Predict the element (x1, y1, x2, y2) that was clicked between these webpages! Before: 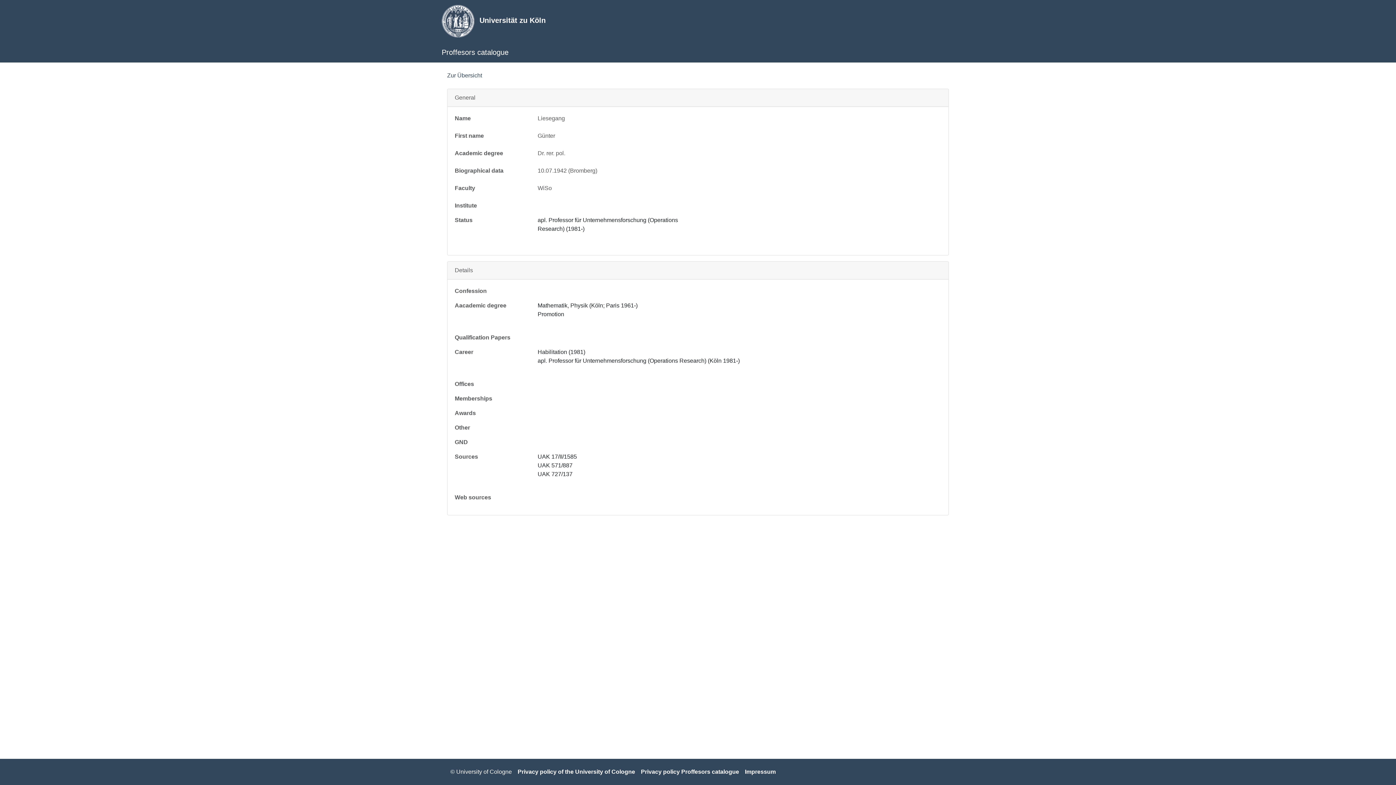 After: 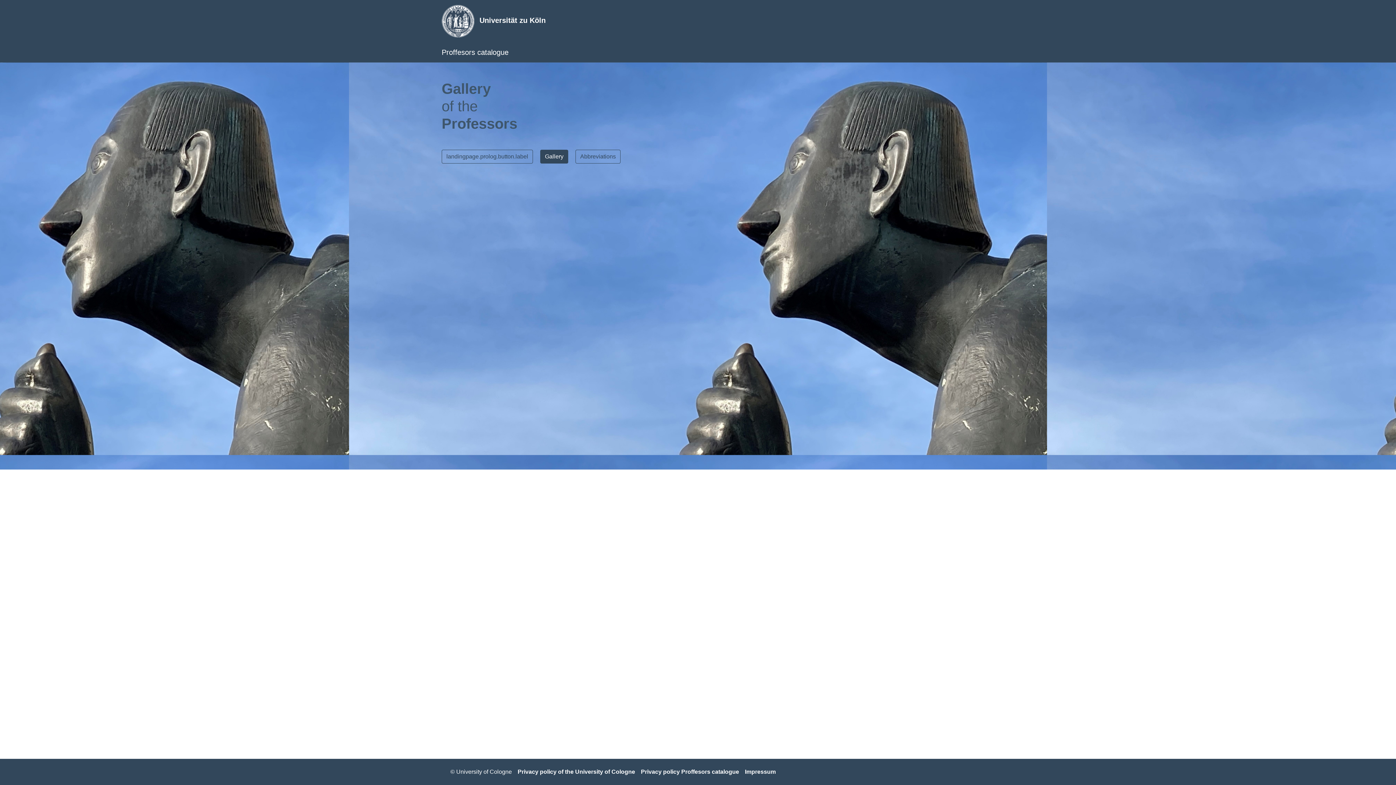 Action: label: Proffesors catalogue bbox: (441, 45, 508, 59)